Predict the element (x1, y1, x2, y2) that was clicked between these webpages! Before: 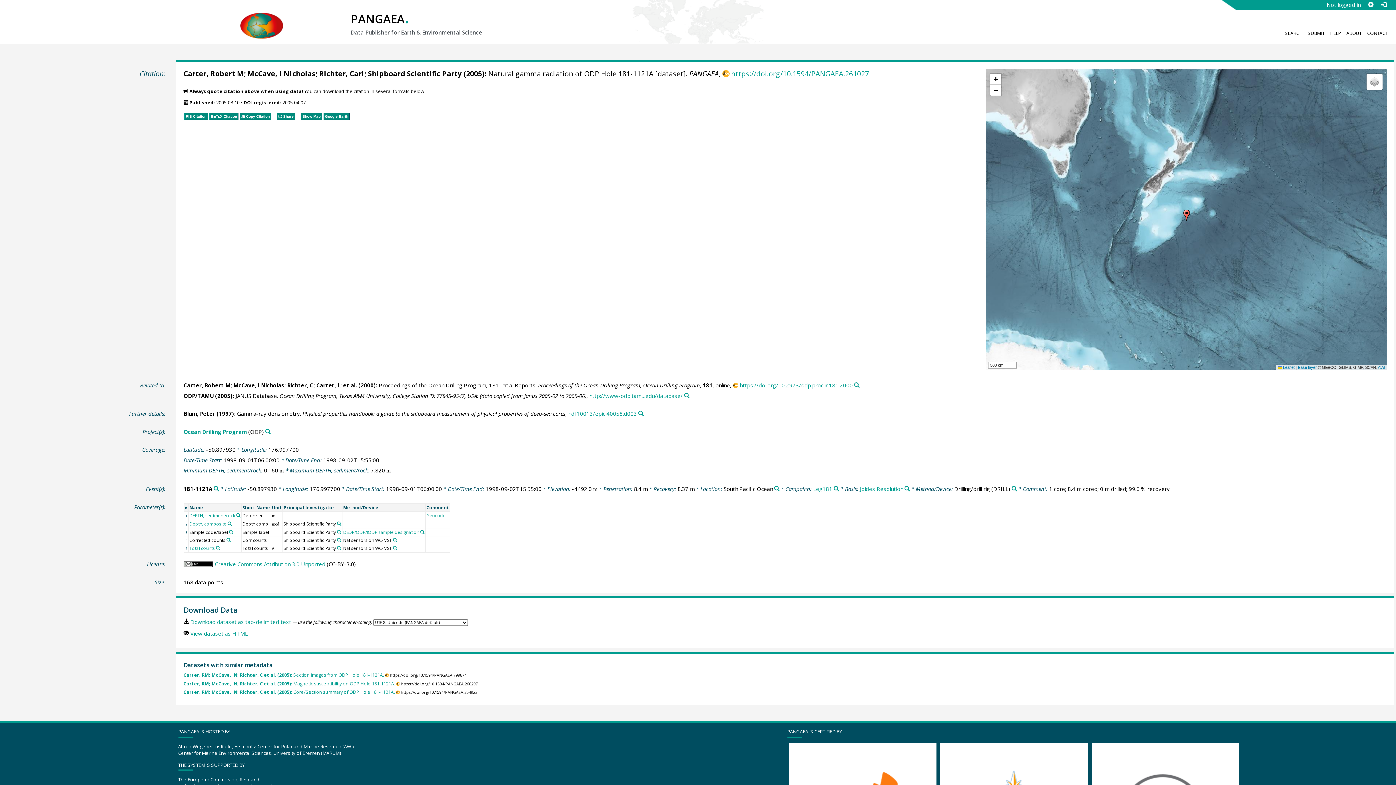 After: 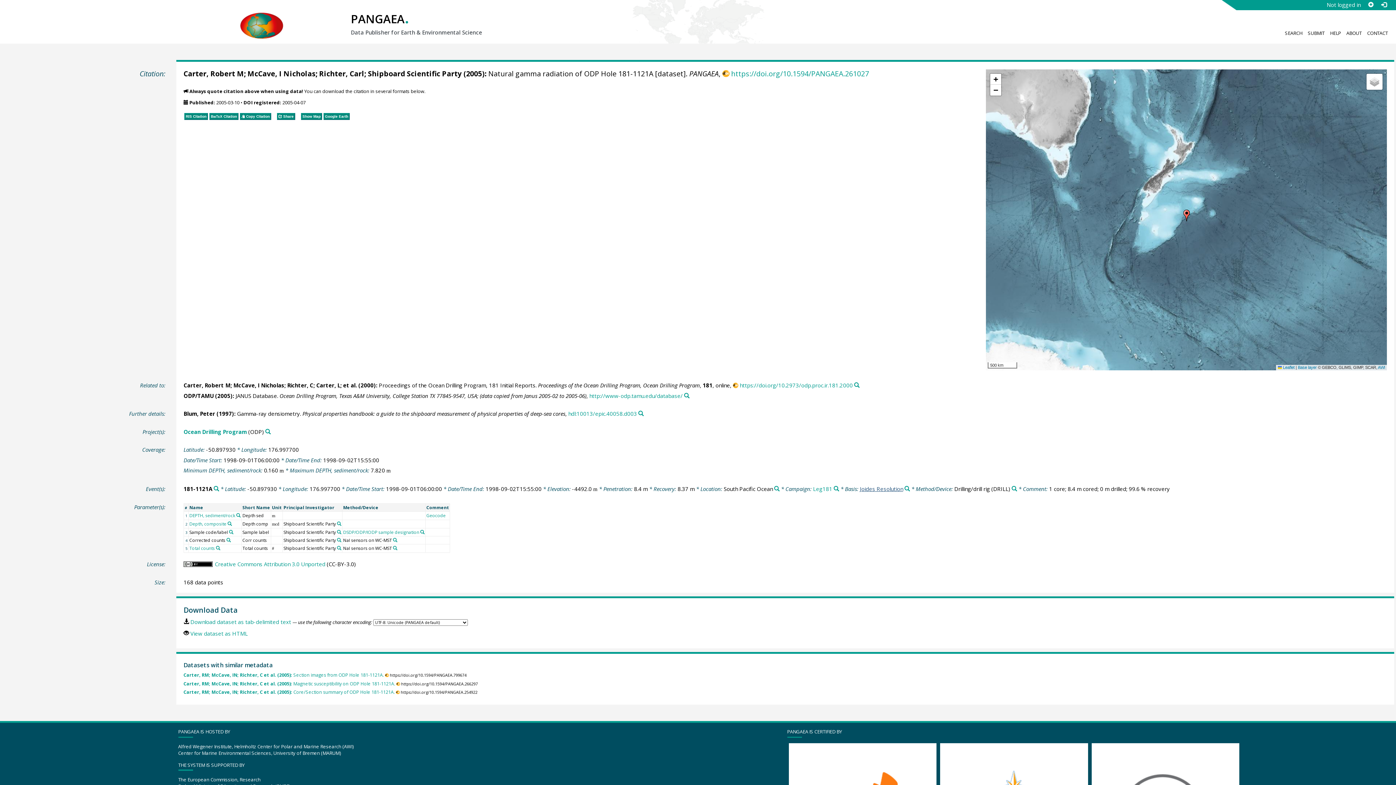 Action: bbox: (860, 485, 903, 492) label: Joides Resolution